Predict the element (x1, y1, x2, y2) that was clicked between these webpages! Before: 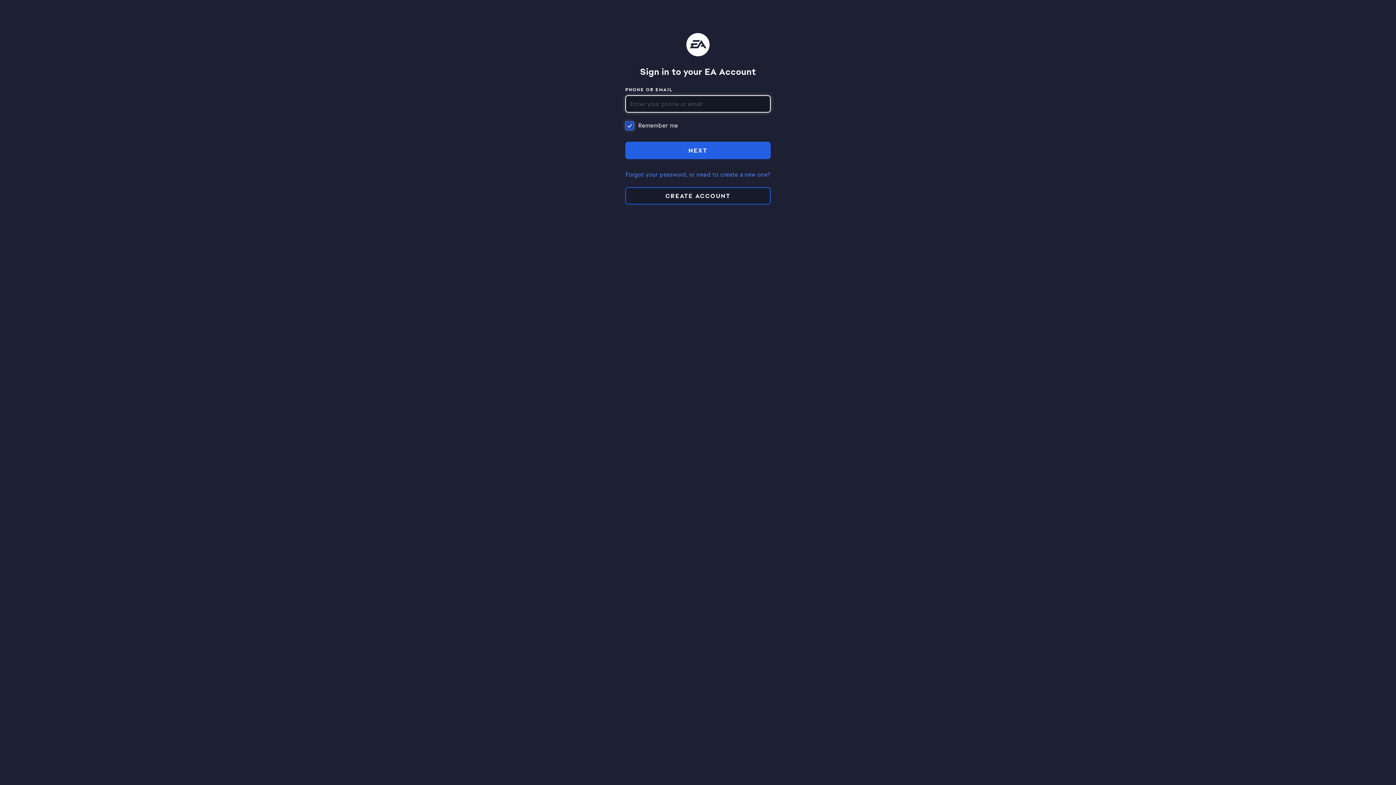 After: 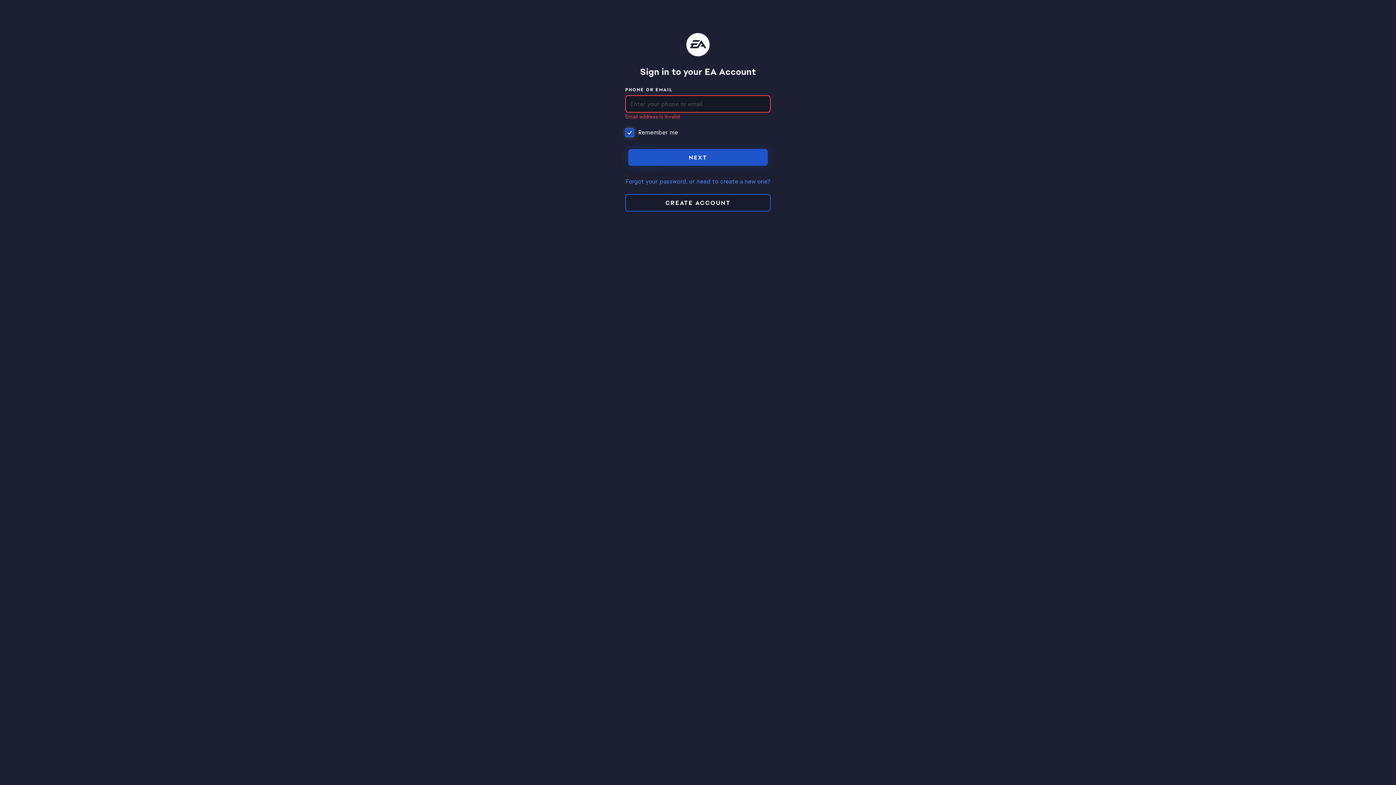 Action: bbox: (625, 141, 770, 159) label: NEXT